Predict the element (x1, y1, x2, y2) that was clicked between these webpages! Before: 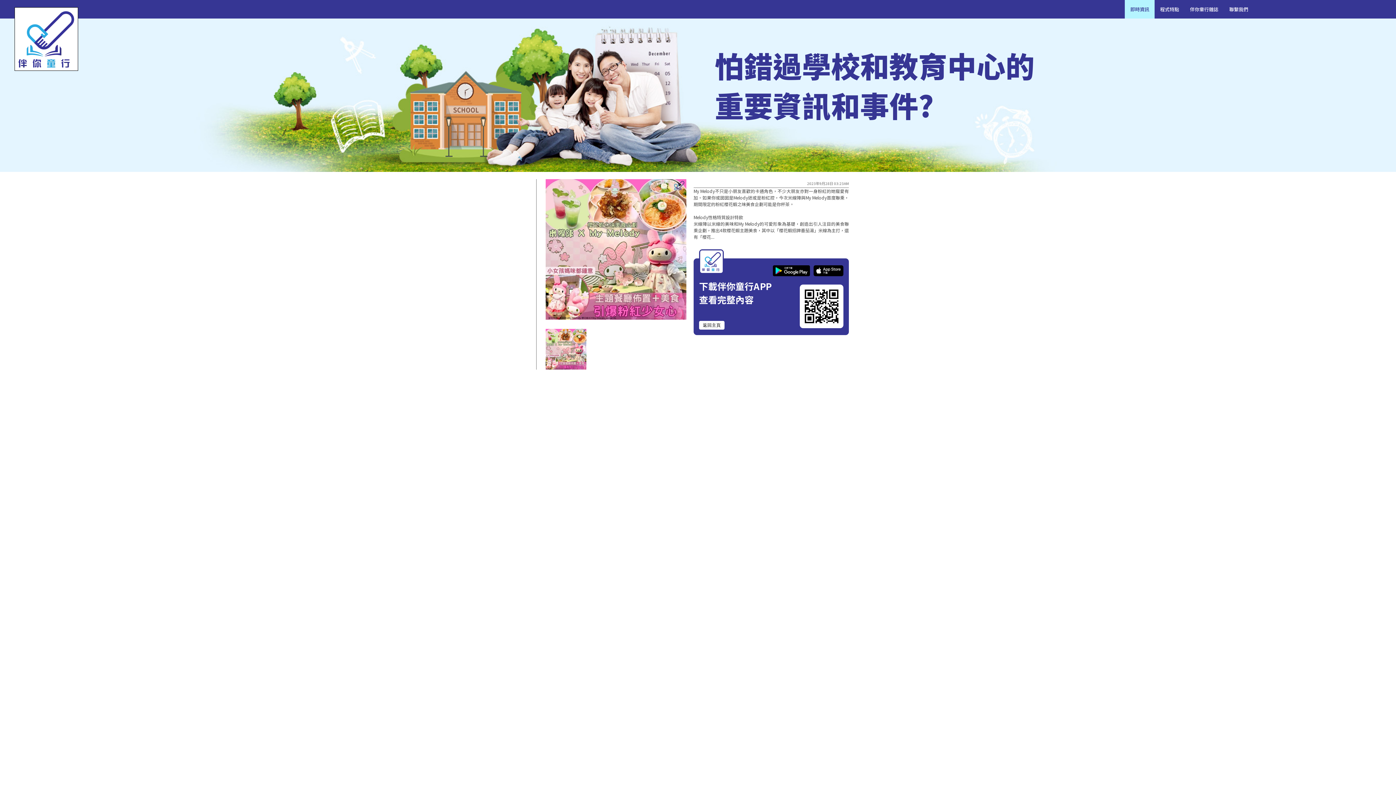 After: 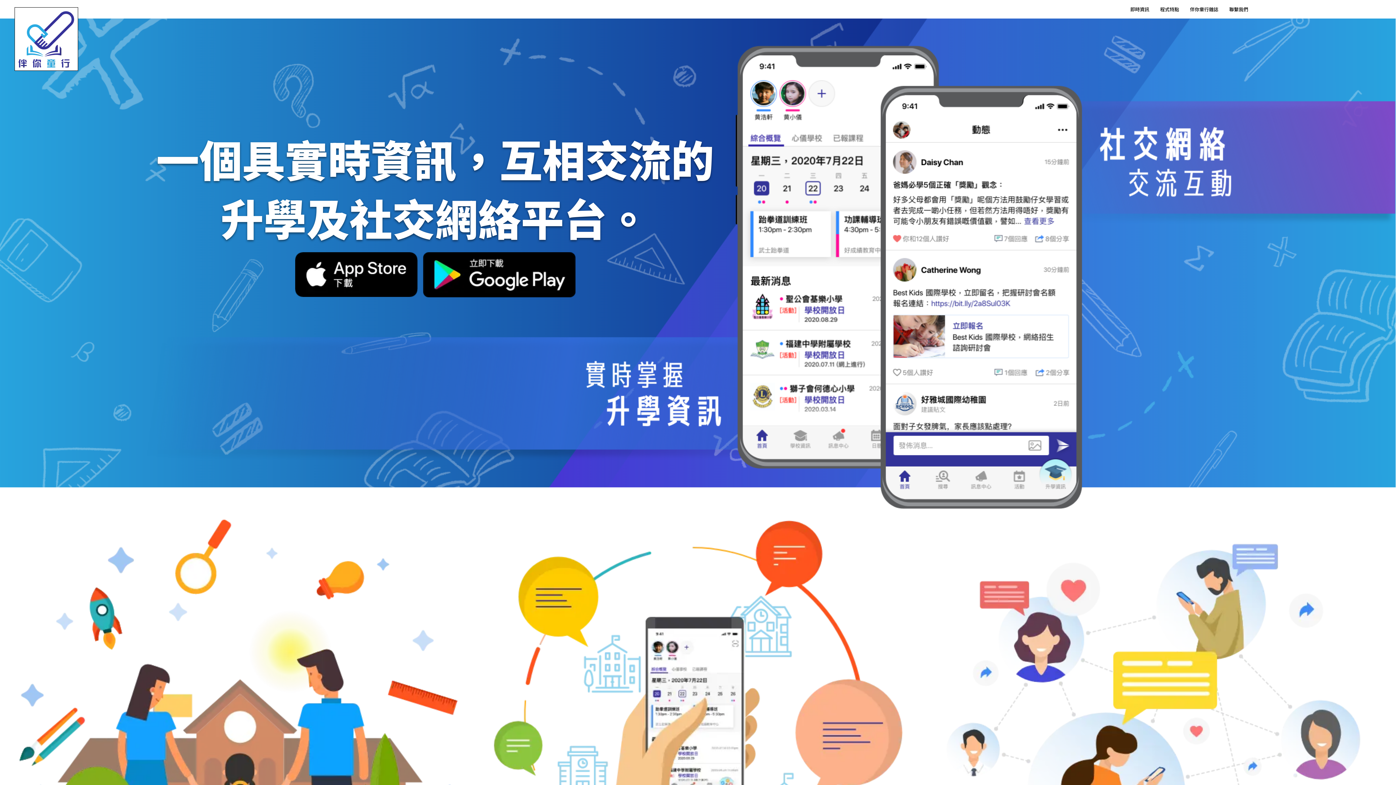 Action: label: 程式特點 bbox: (1155, 0, 1184, 18)